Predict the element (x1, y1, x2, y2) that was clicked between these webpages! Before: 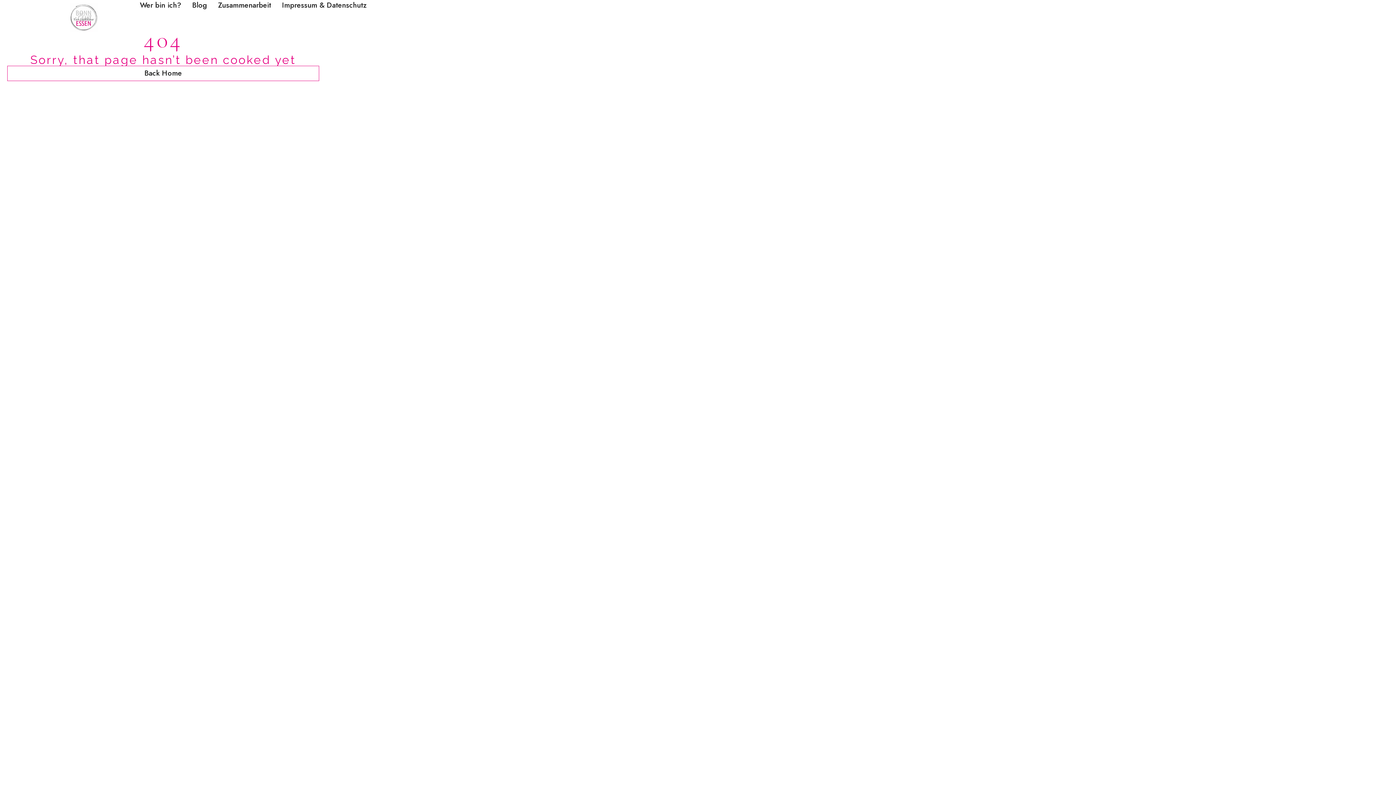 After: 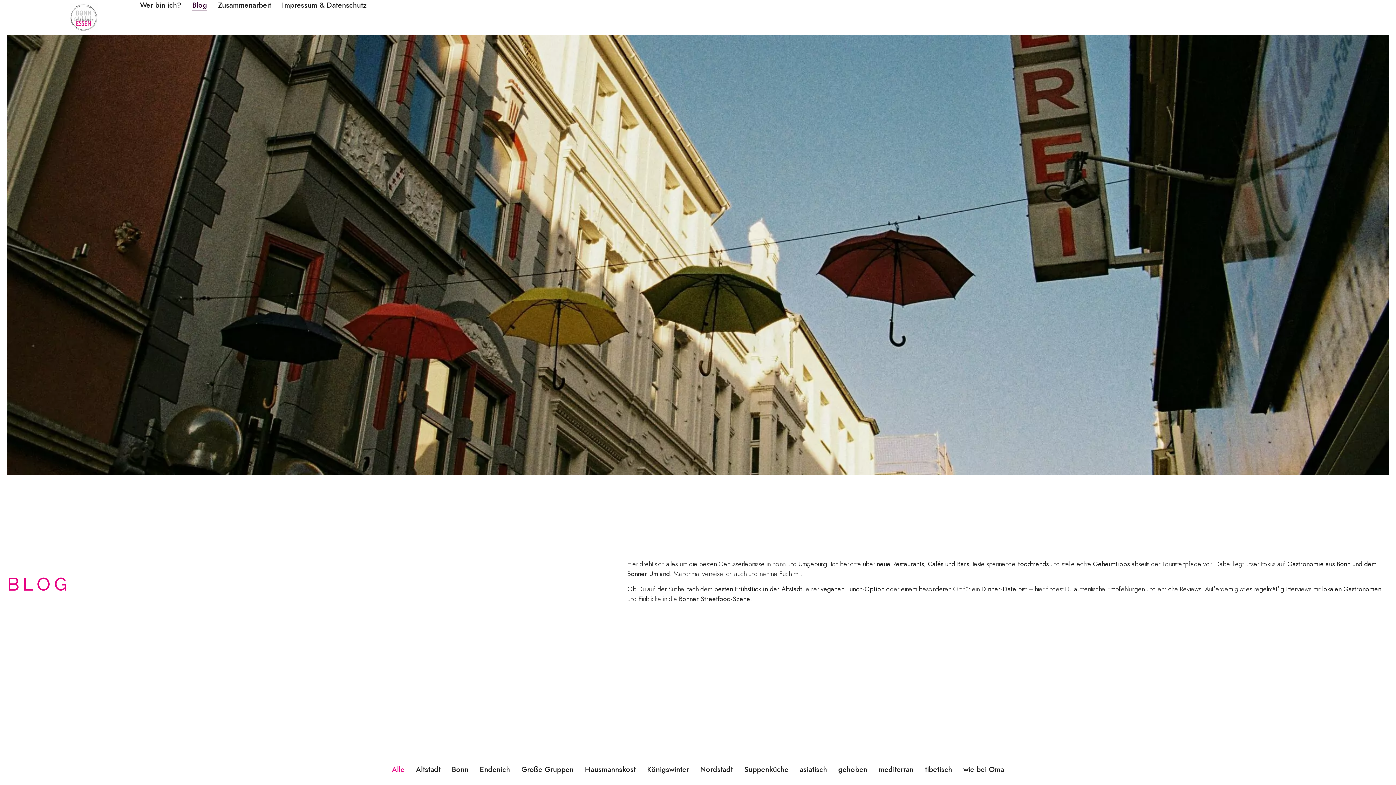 Action: label: Blog bbox: (192, 0, 207, 10)